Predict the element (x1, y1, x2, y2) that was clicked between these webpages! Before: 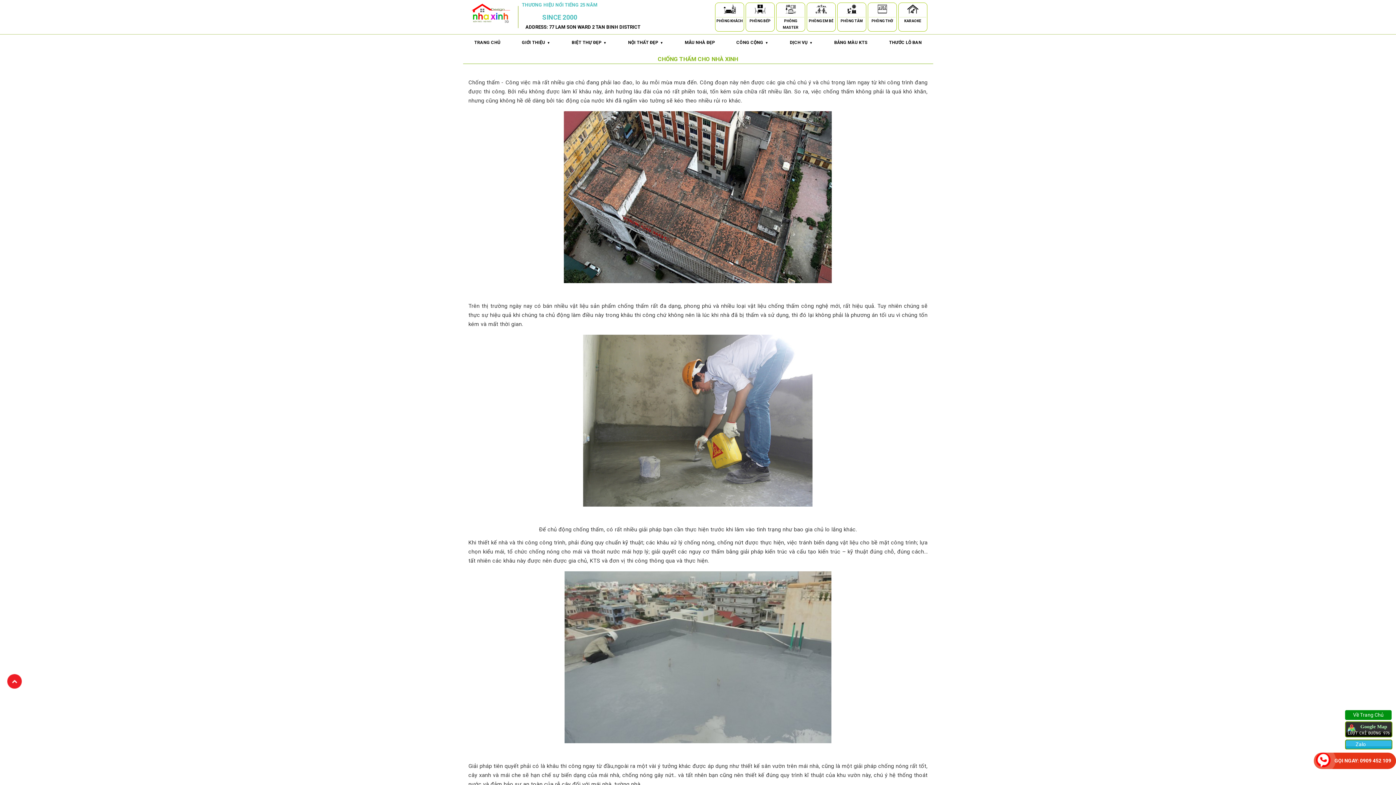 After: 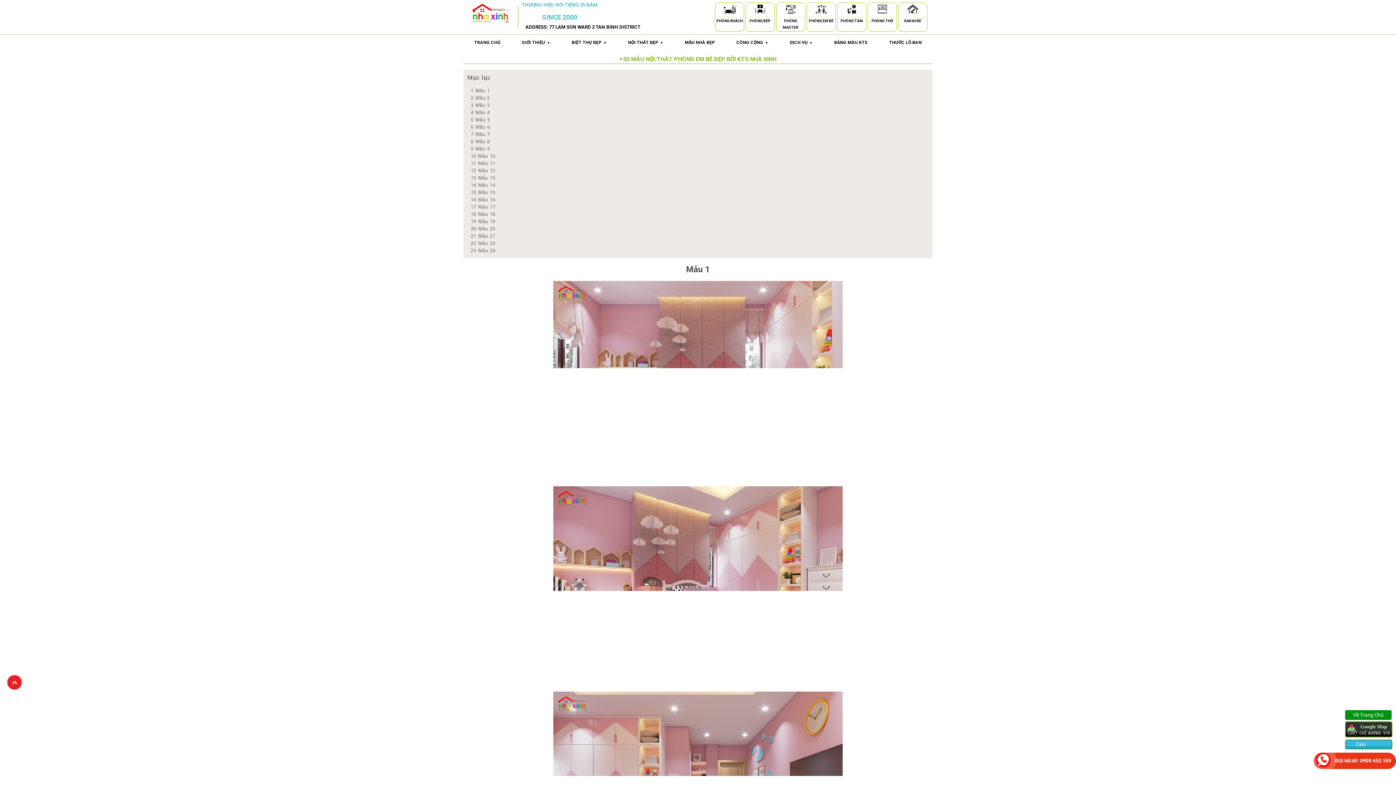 Action: bbox: (808, 3, 834, 17) label: Phòng Em Bé